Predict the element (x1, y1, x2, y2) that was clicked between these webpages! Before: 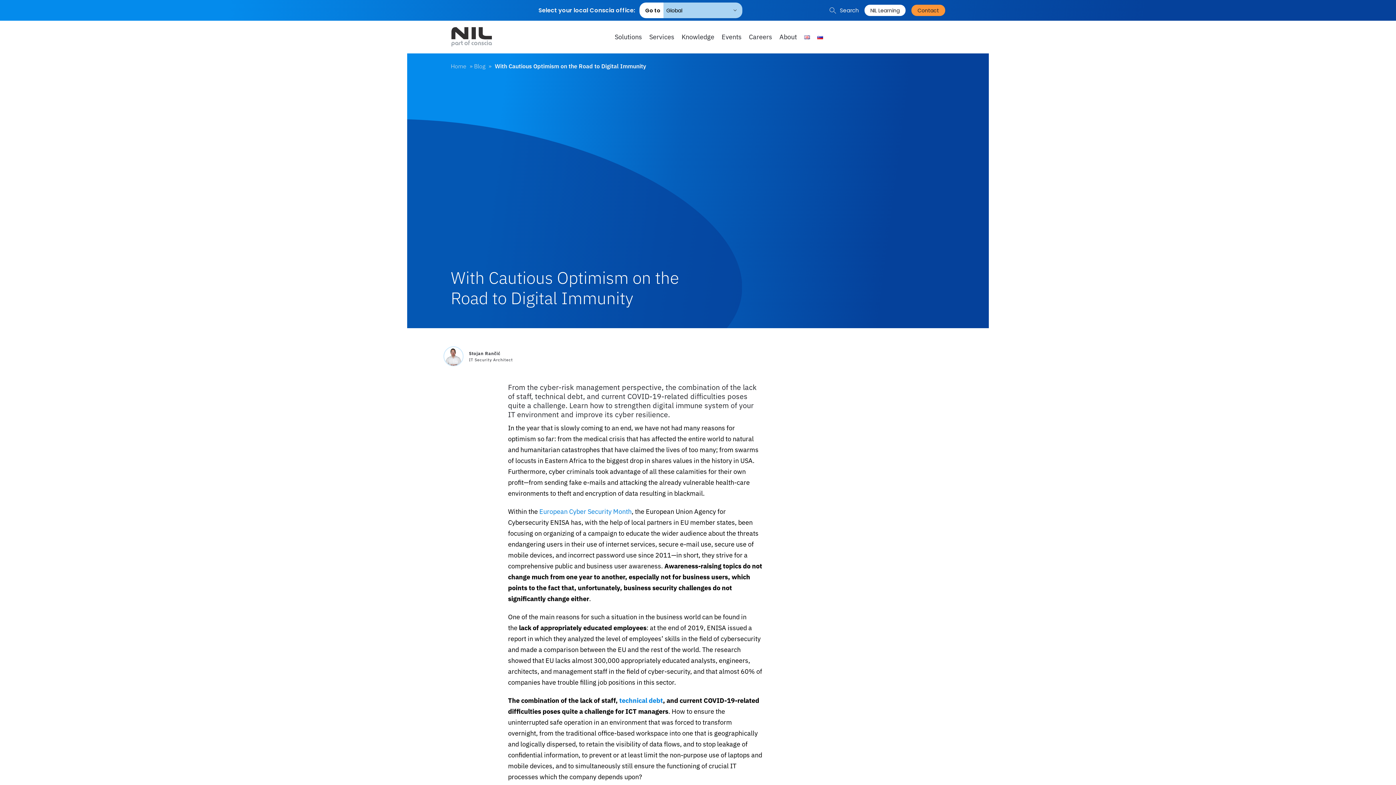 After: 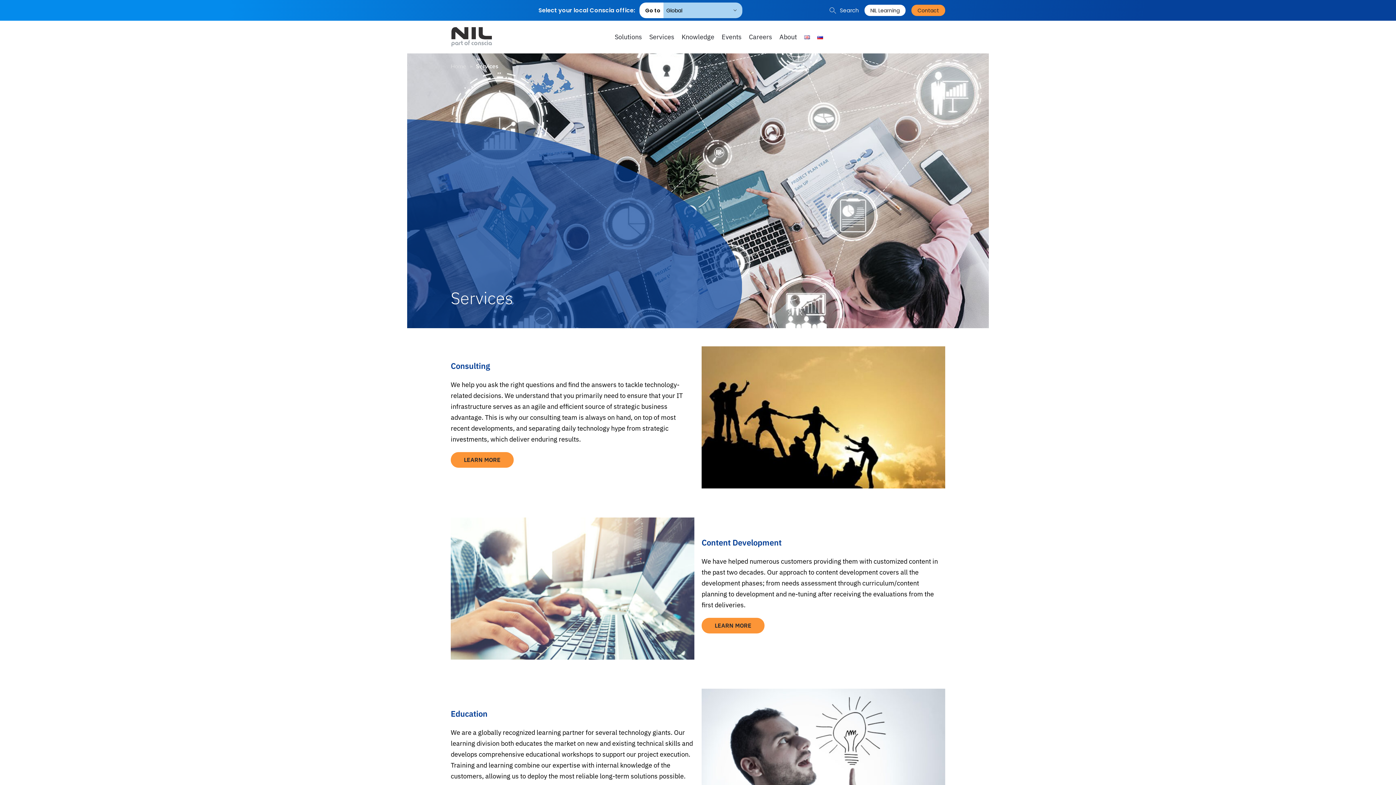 Action: bbox: (649, 32, 674, 41) label: Services